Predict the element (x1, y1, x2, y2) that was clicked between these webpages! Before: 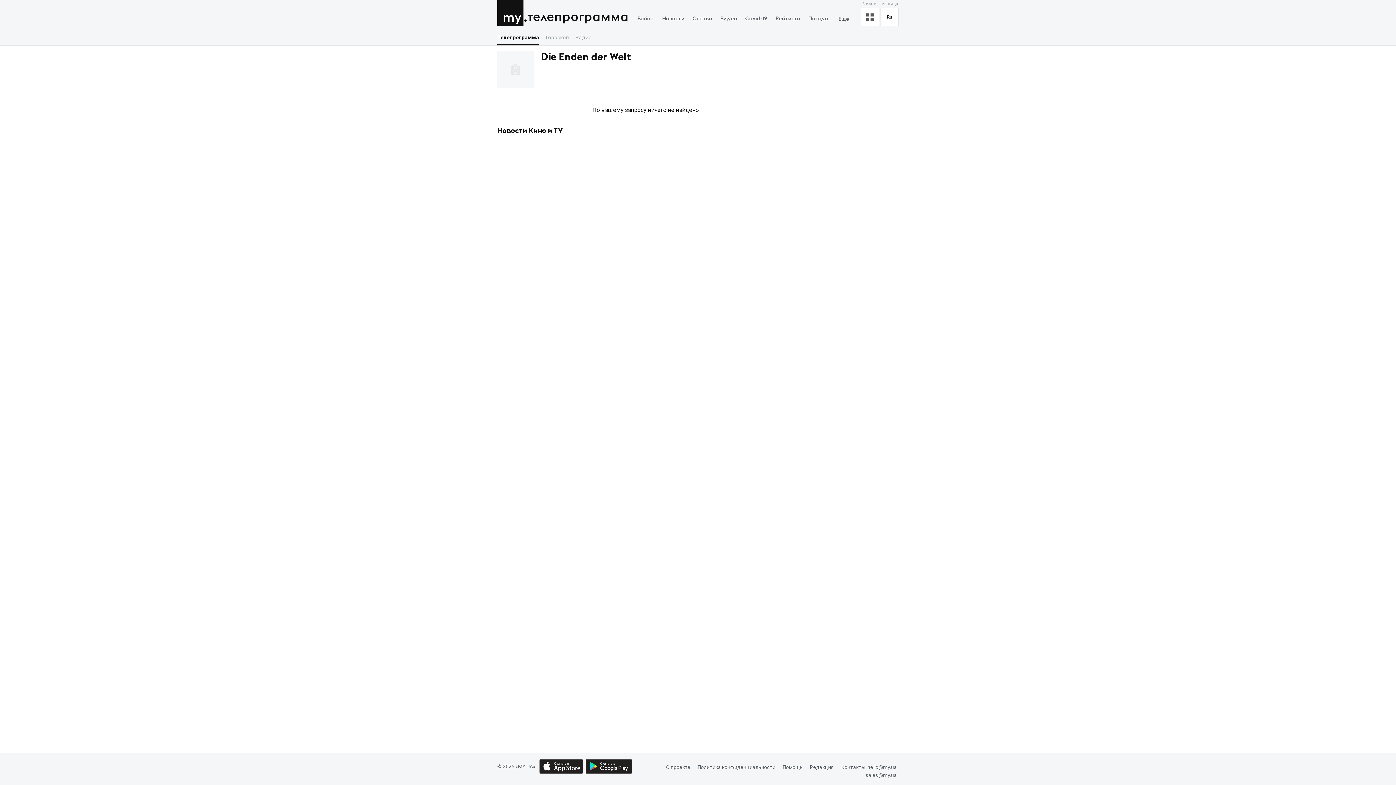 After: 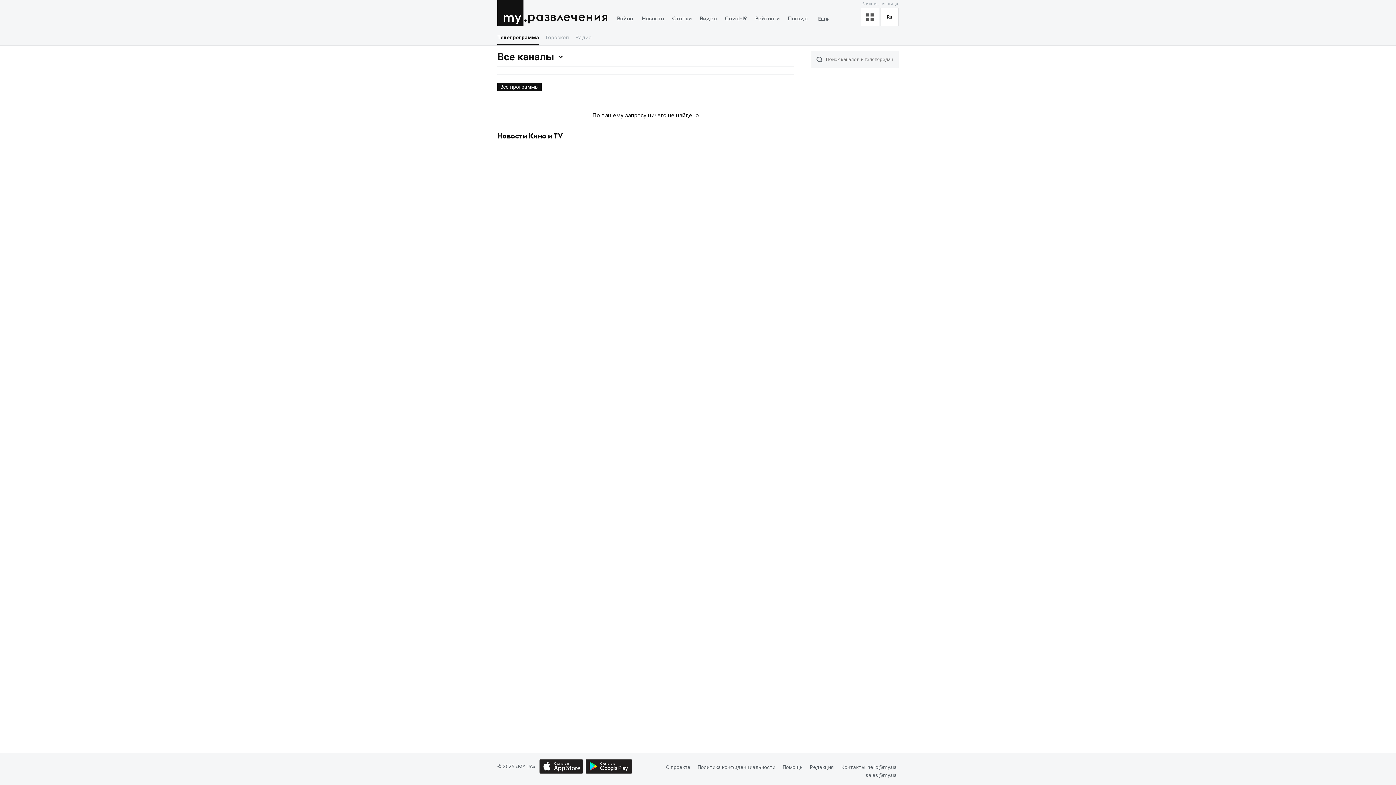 Action: label: телепрограмма bbox: (527, 10, 629, 23)